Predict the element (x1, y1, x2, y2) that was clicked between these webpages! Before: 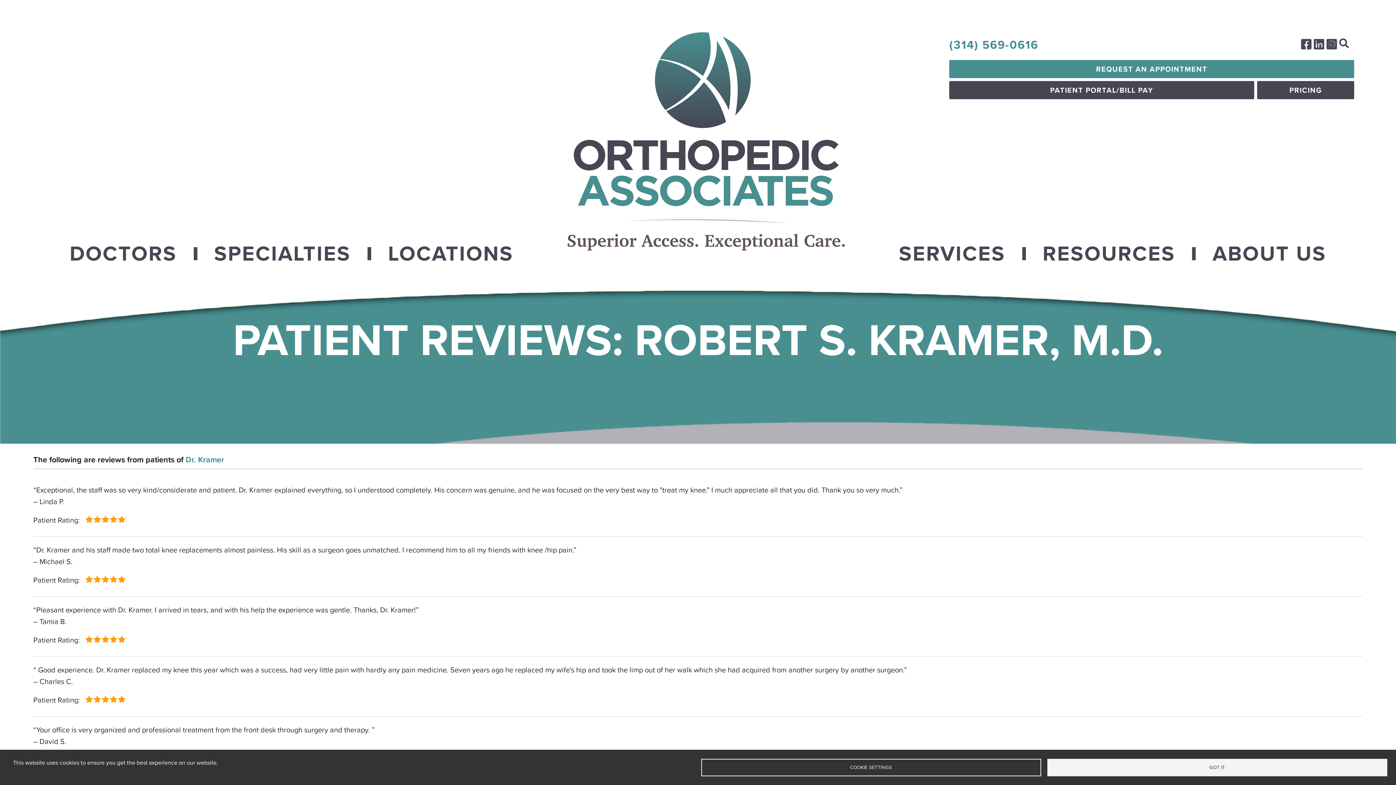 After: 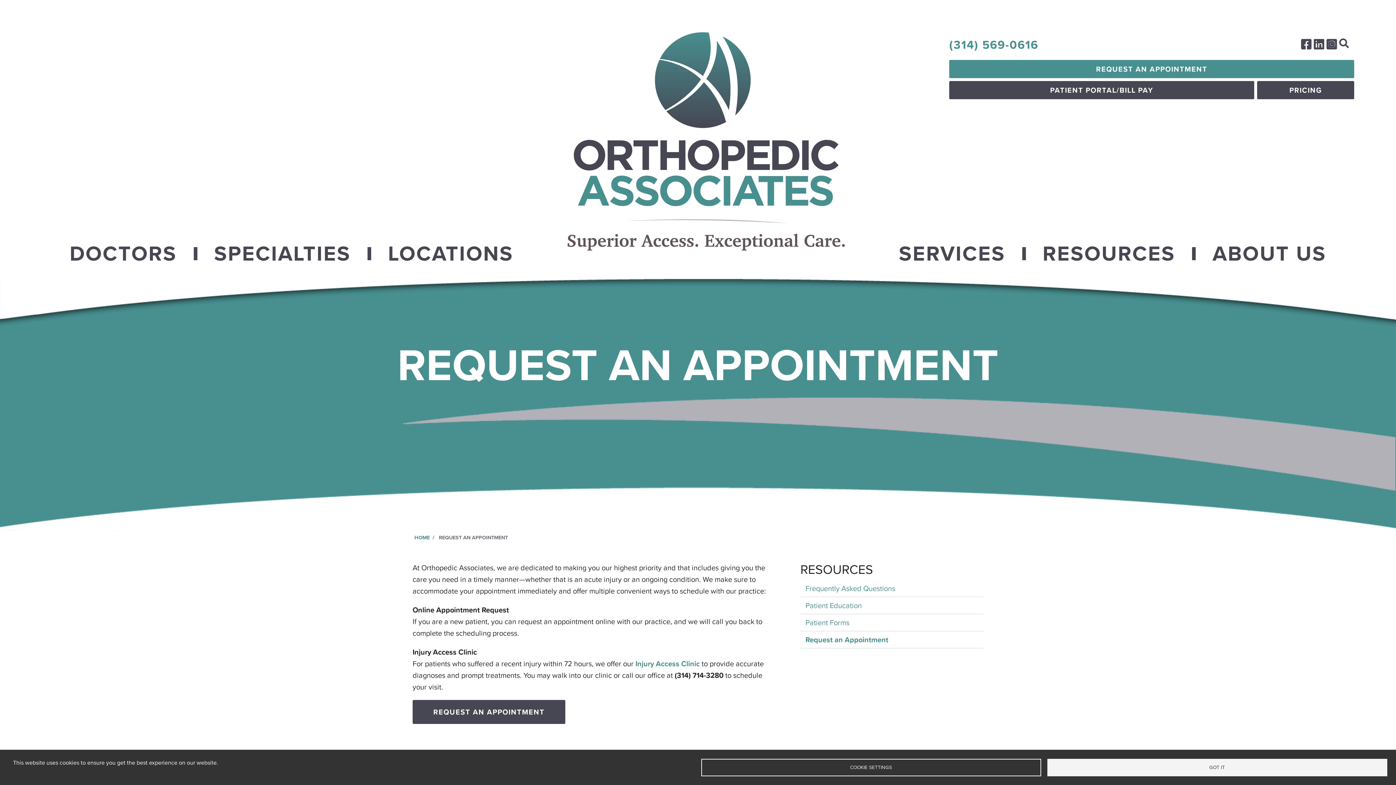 Action: bbox: (949, 60, 1354, 78) label: REQUEST AN APPOINTMENT